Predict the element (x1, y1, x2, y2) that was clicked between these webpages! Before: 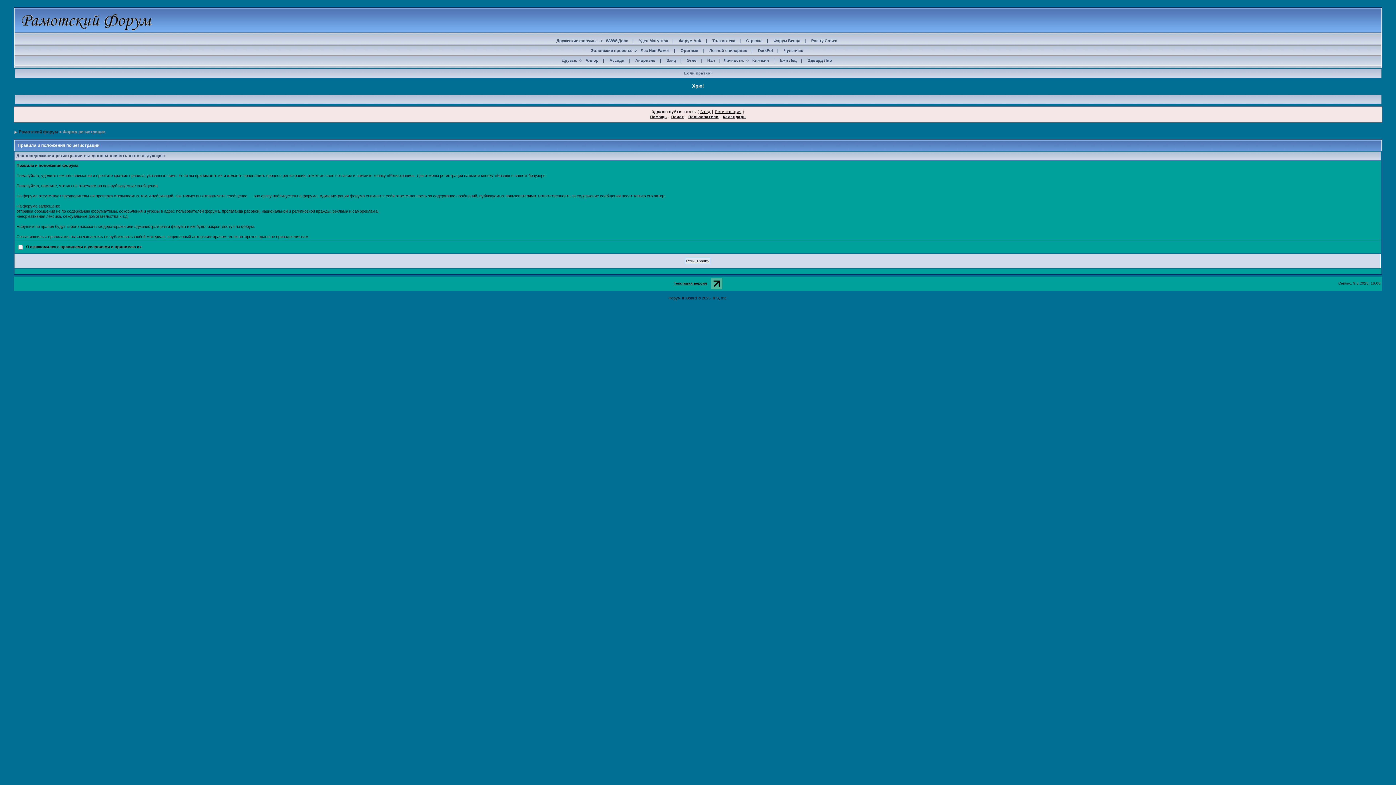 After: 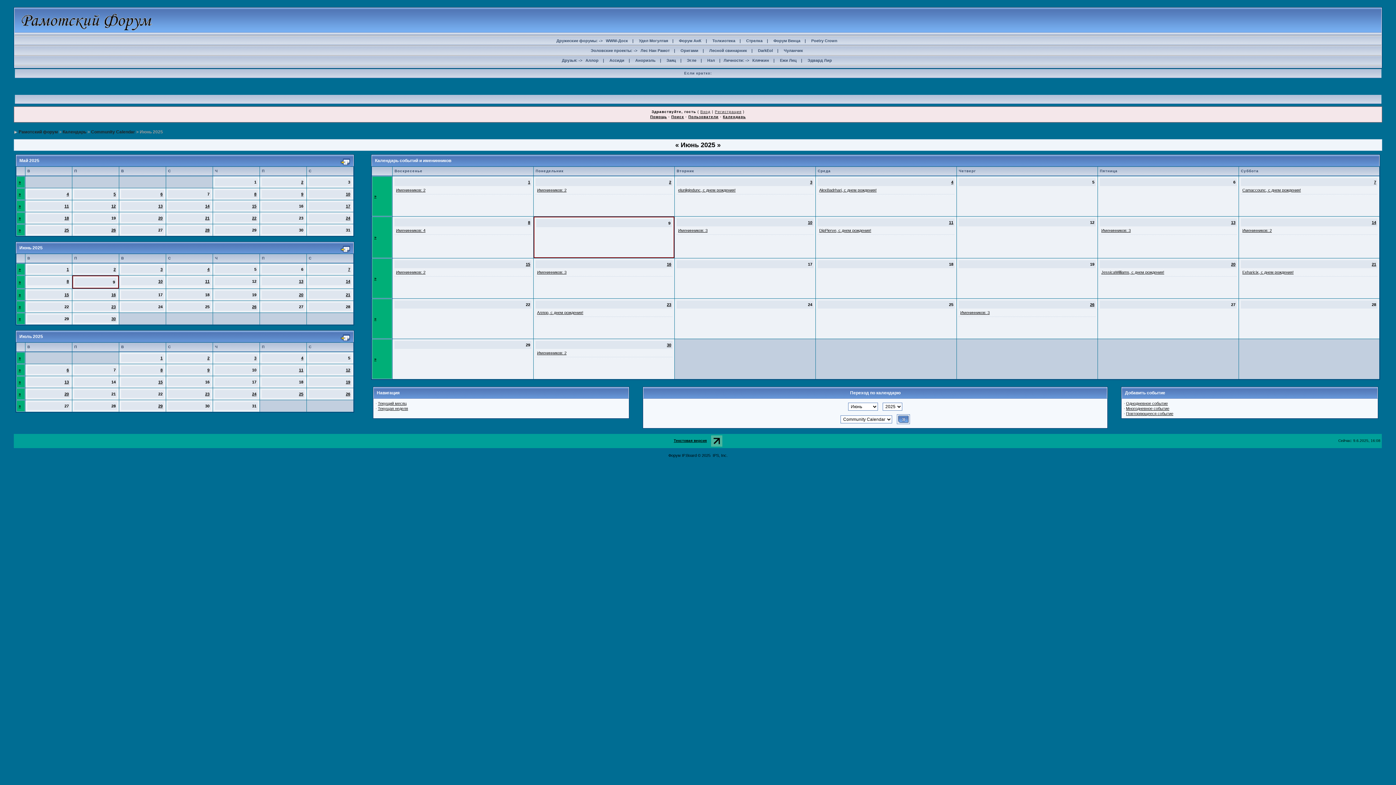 Action: bbox: (723, 114, 746, 118) label: Календарь